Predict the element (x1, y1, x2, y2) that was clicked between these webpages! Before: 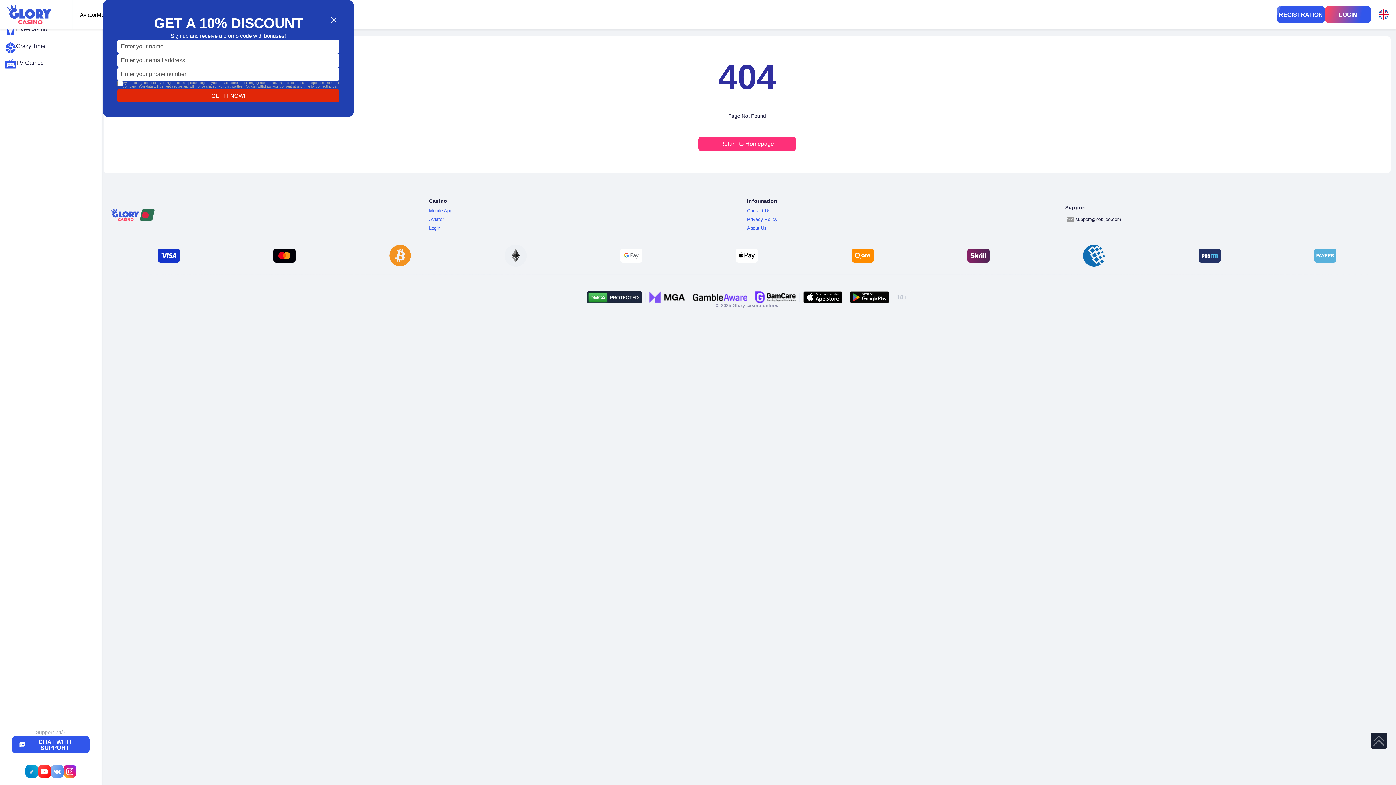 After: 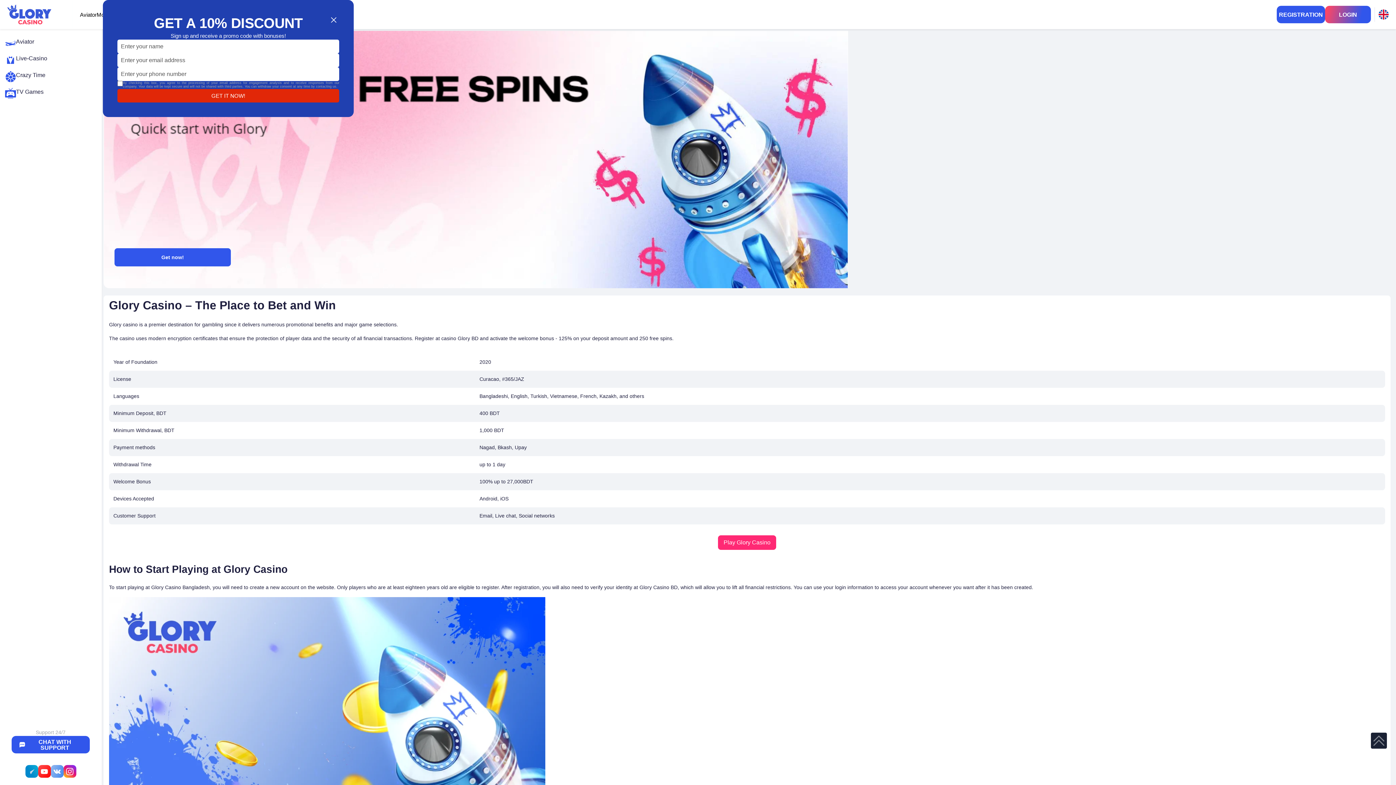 Action: bbox: (110, 208, 429, 221)